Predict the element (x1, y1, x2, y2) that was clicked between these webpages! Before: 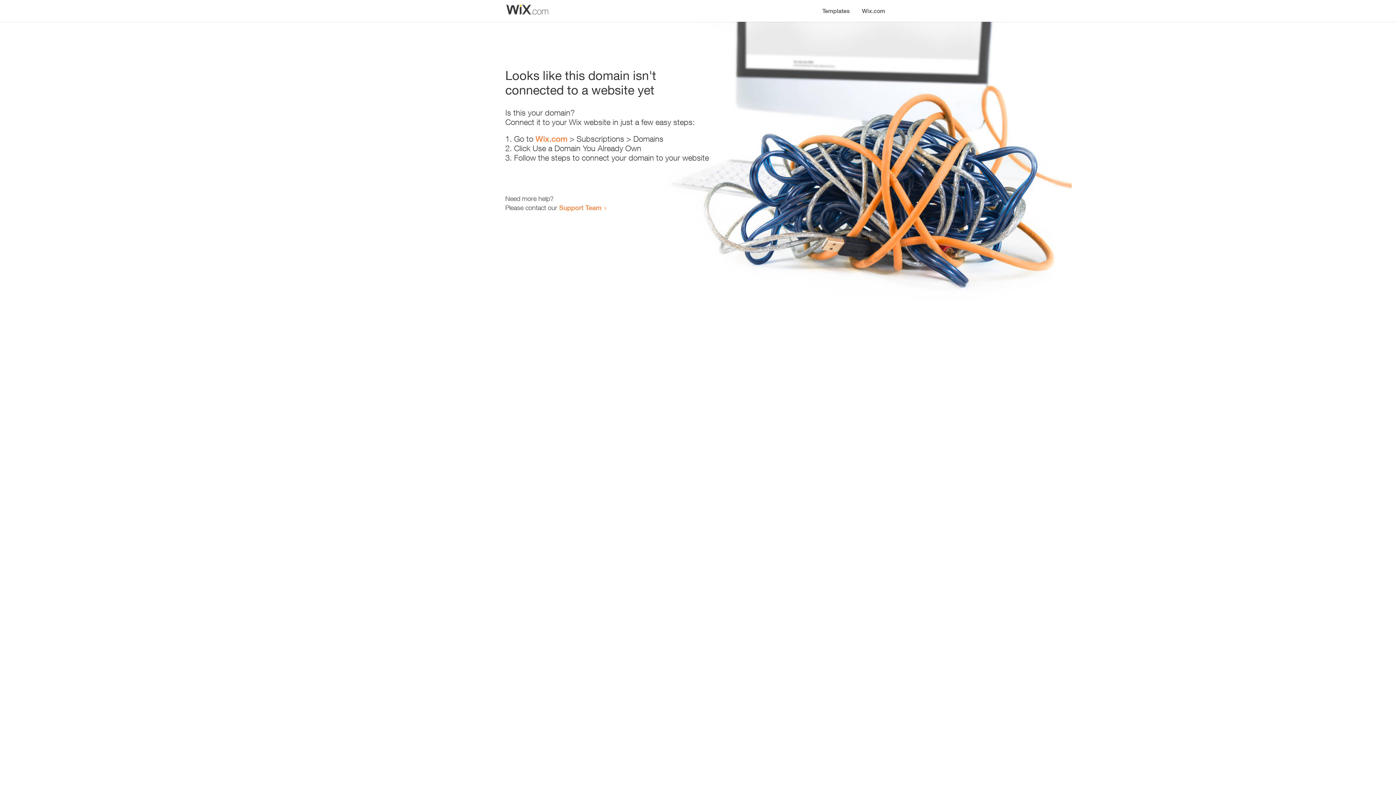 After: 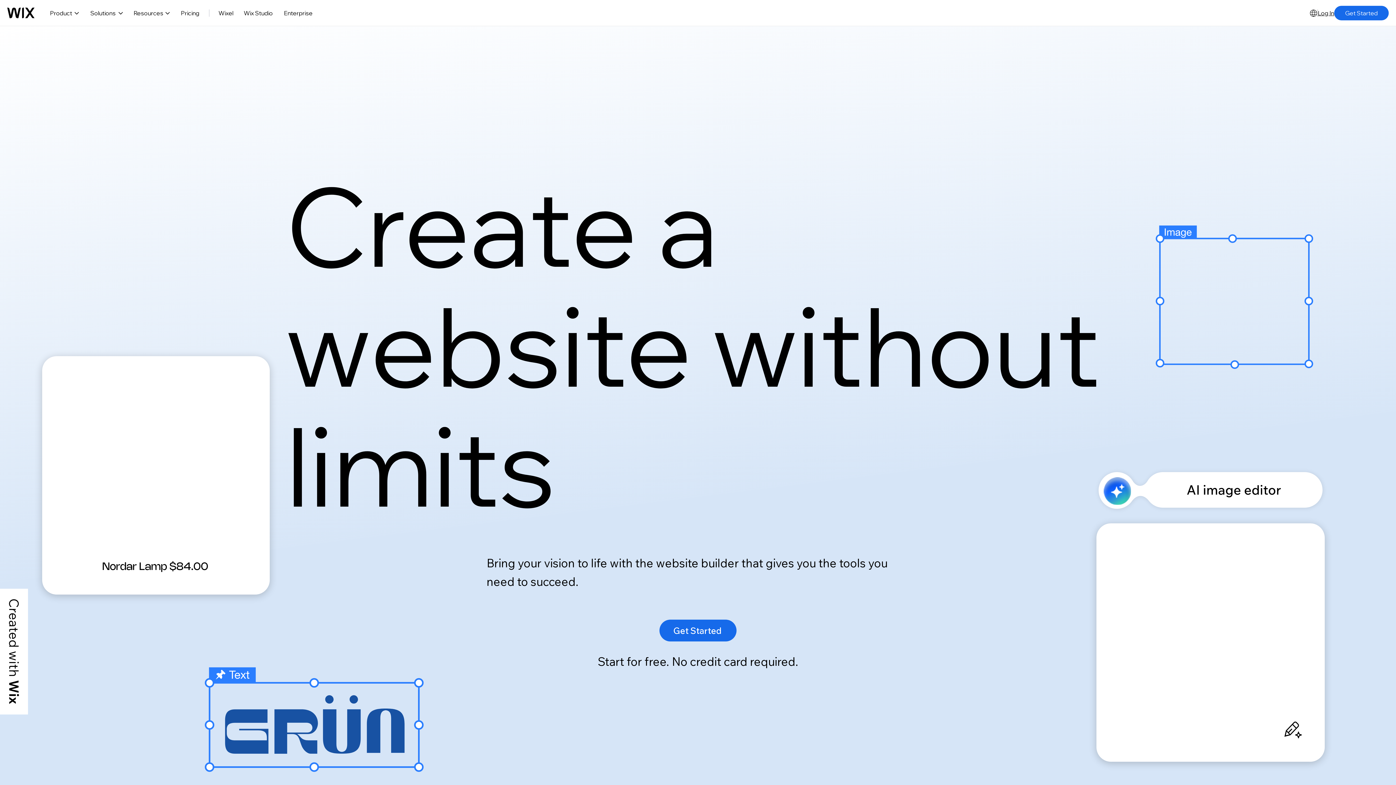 Action: bbox: (856, 0, 890, 14) label: Wix.com